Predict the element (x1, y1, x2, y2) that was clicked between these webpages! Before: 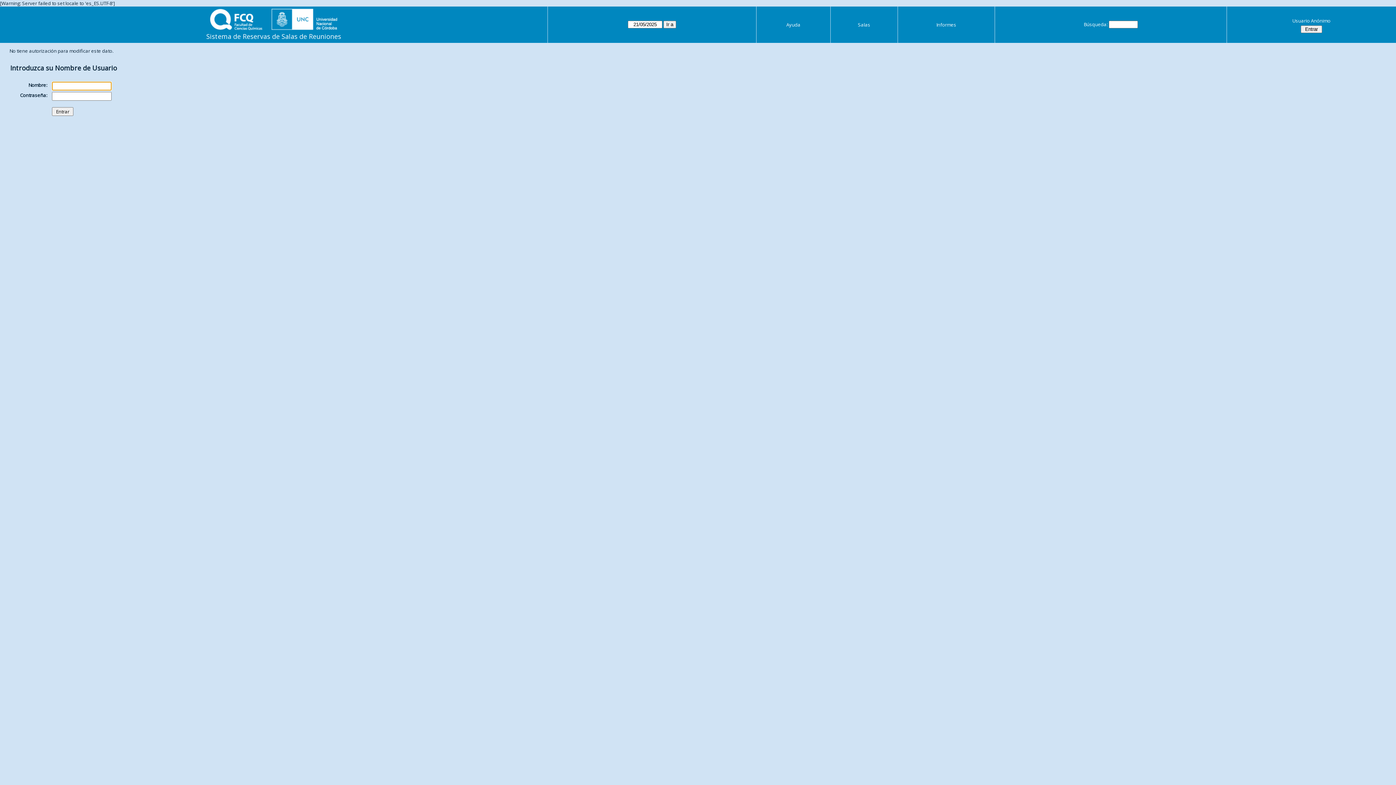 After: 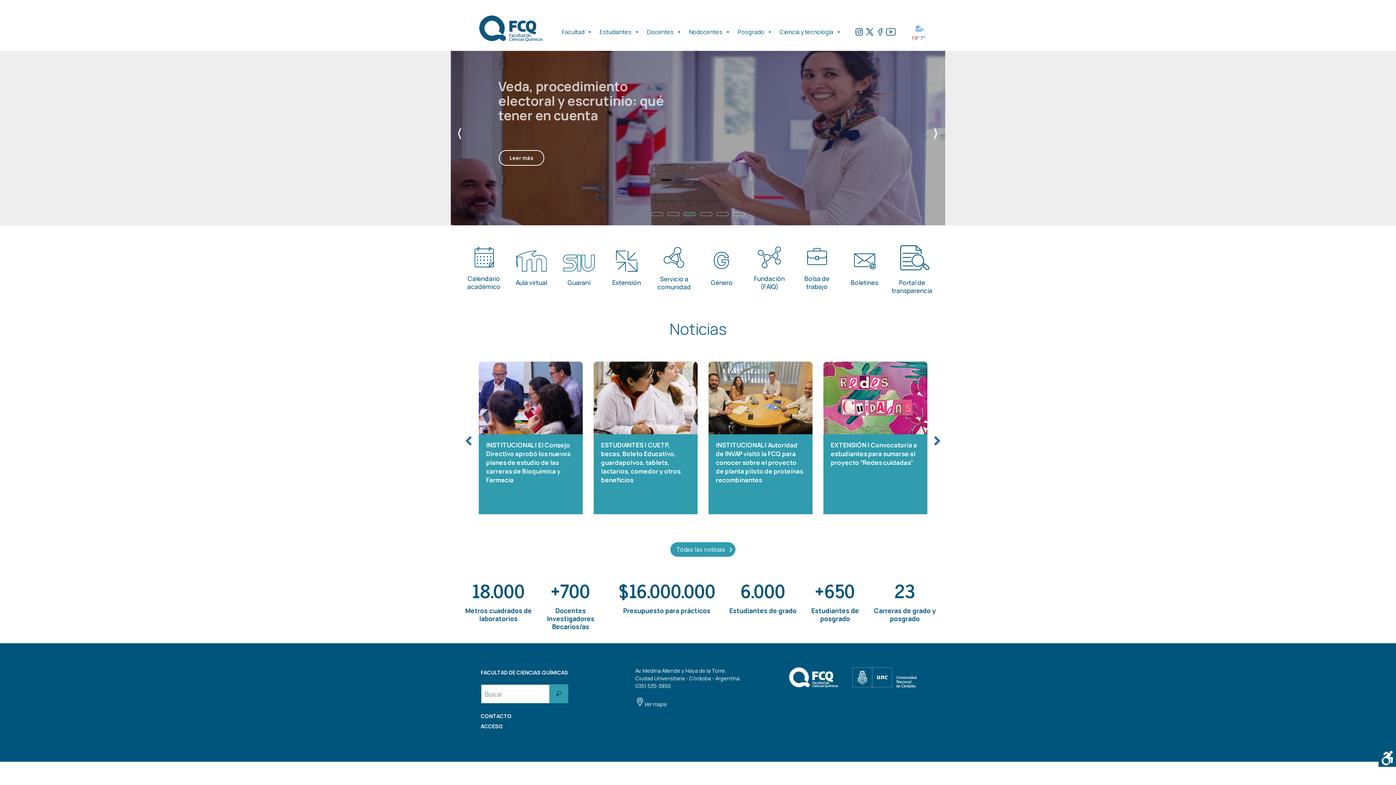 Action: bbox: (210, 23, 337, 32)